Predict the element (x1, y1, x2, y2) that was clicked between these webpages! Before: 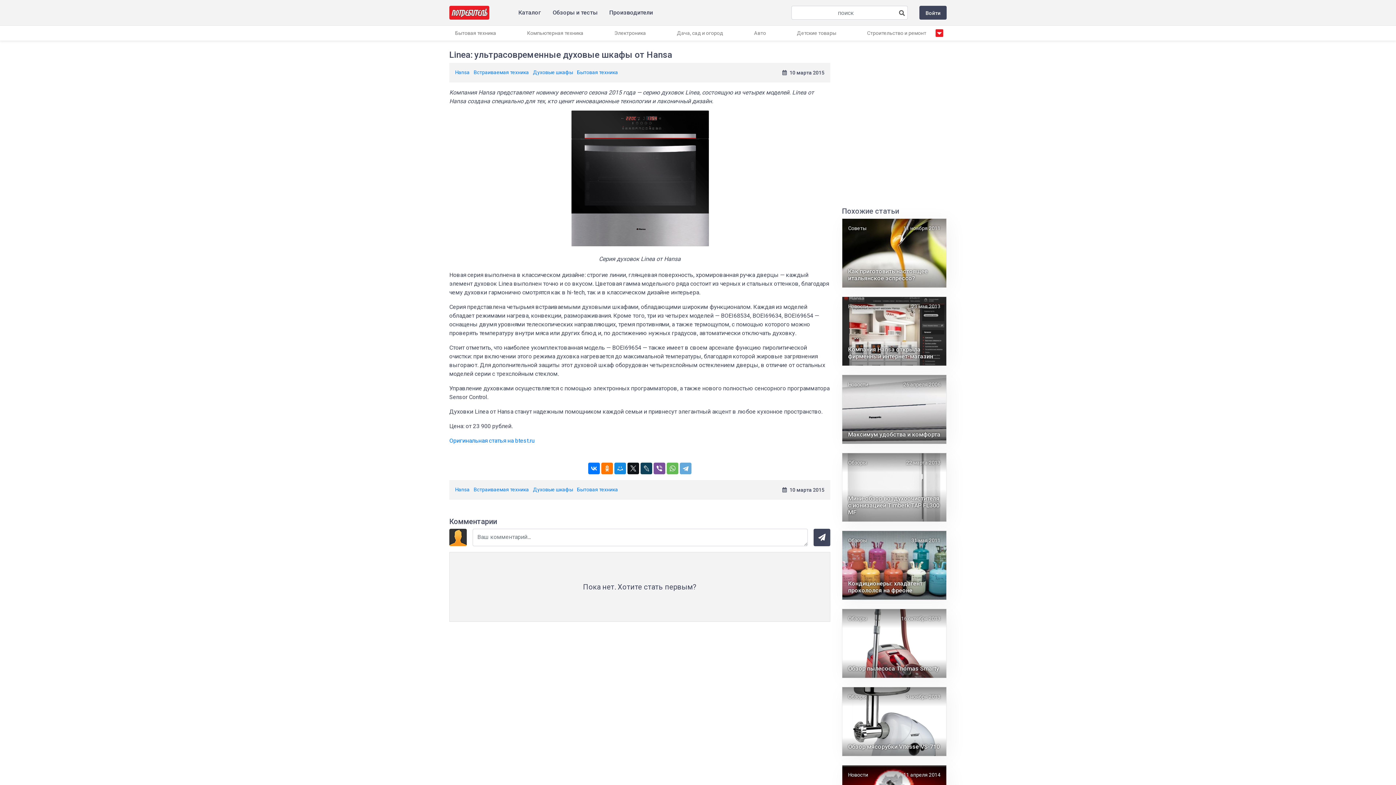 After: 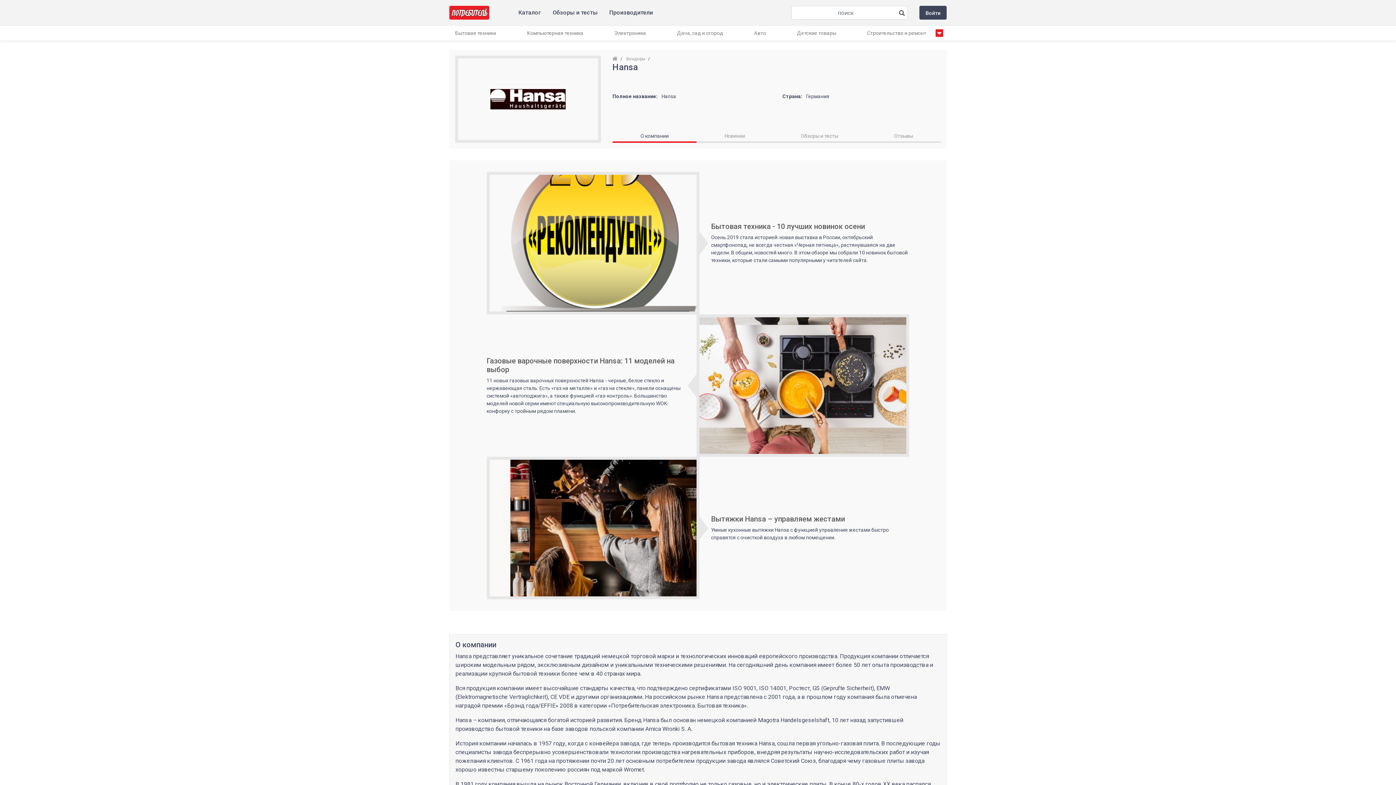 Action: bbox: (455, 486, 469, 492) label: Hansa